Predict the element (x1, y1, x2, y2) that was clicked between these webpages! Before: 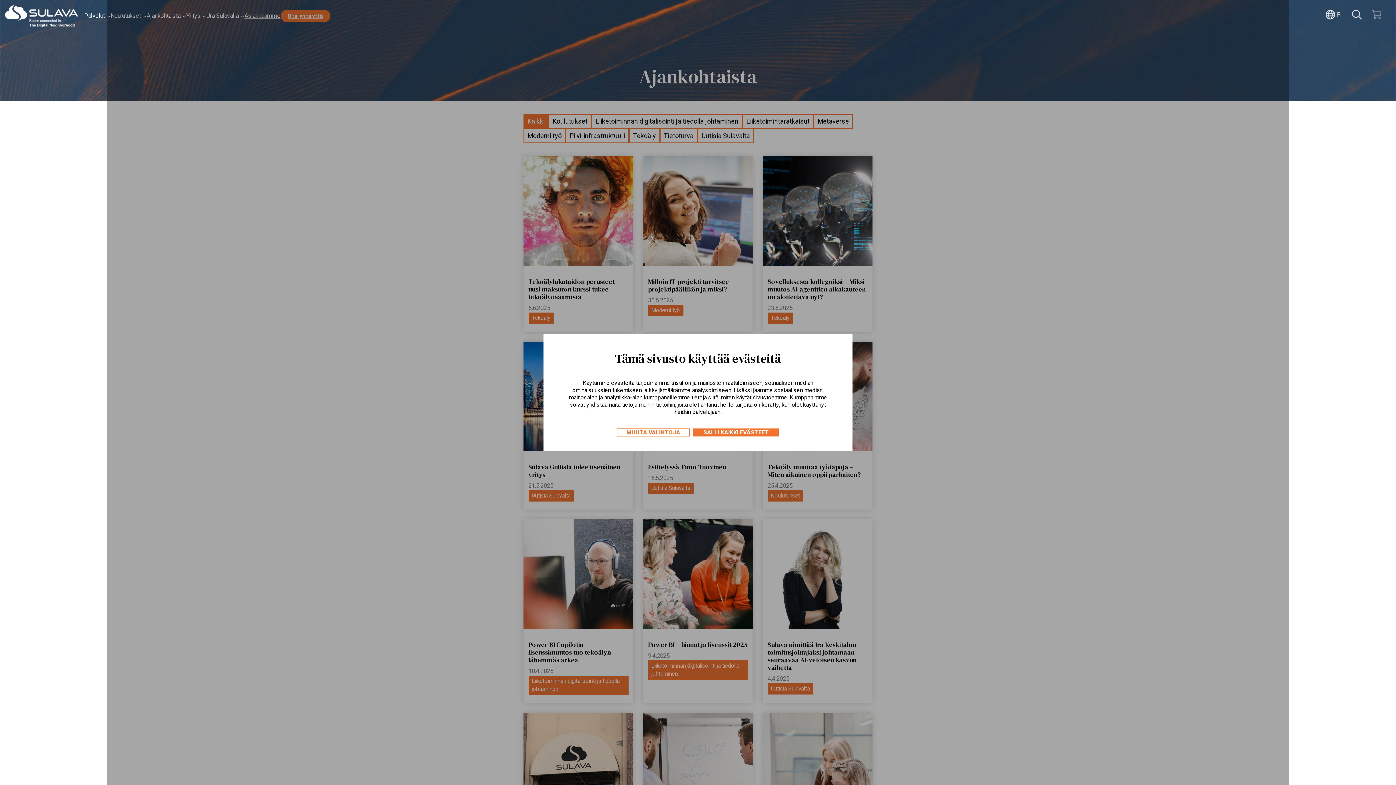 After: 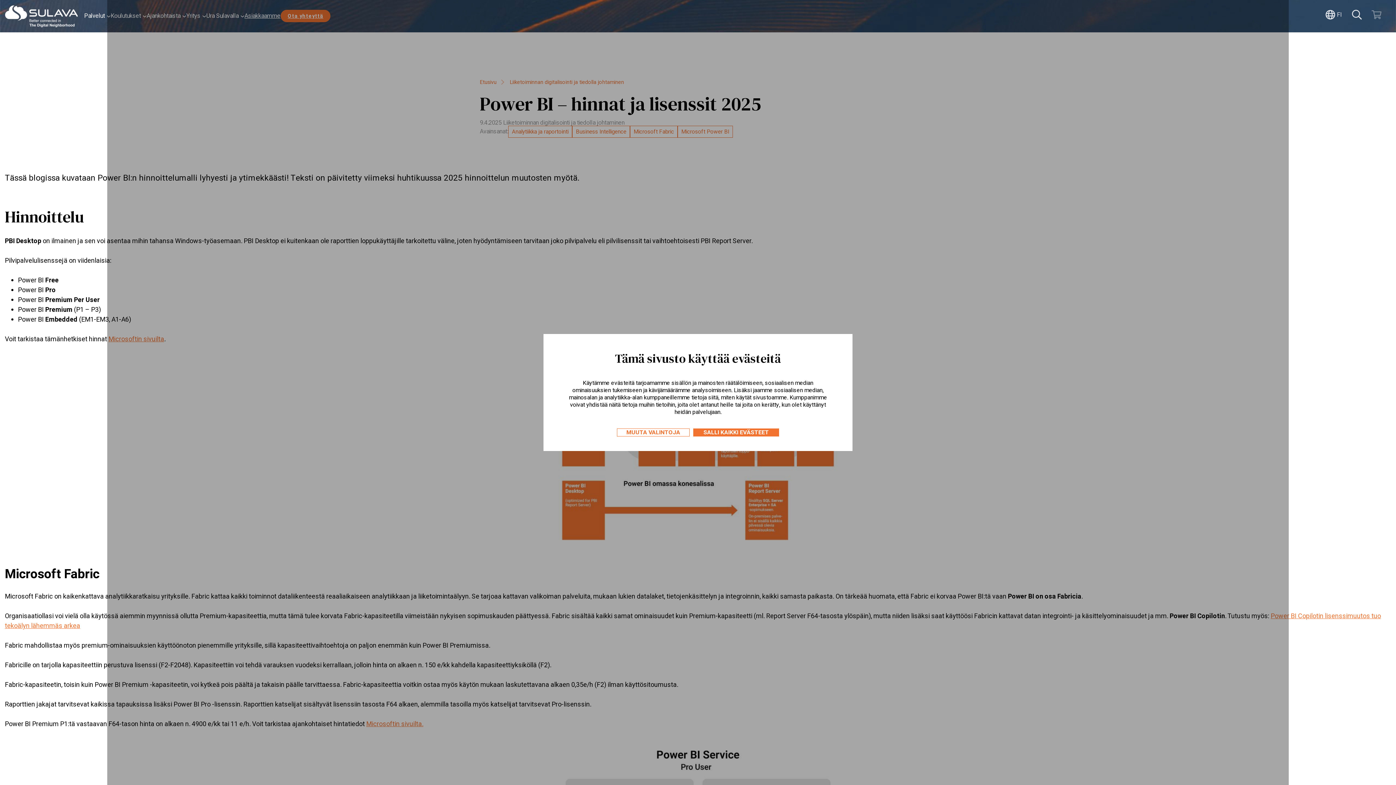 Action: bbox: (643, 519, 753, 688) label: Power BI – hinnat ja lisenssit 2025
9.4.2025
Liiketoiminnan digitalisointi ja tiedolla johtaminen